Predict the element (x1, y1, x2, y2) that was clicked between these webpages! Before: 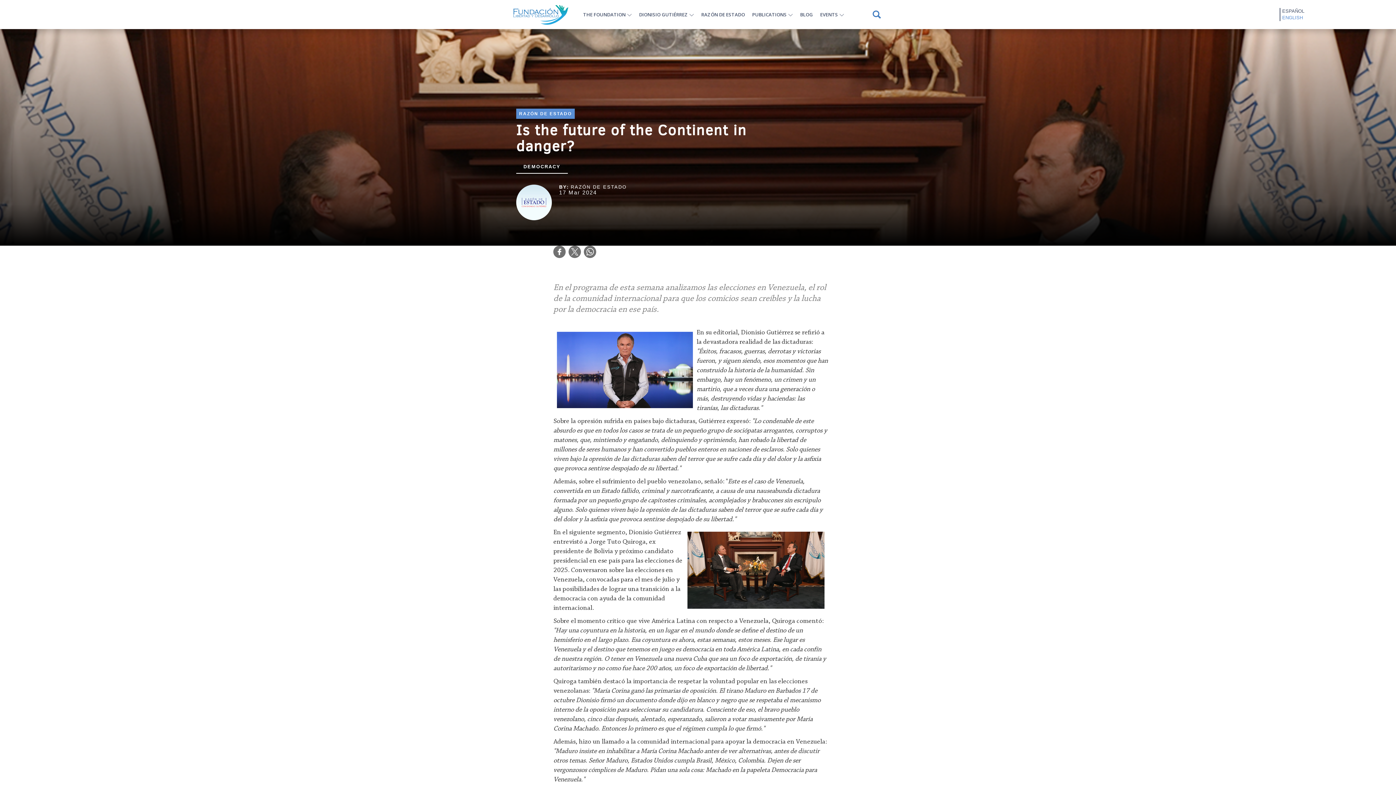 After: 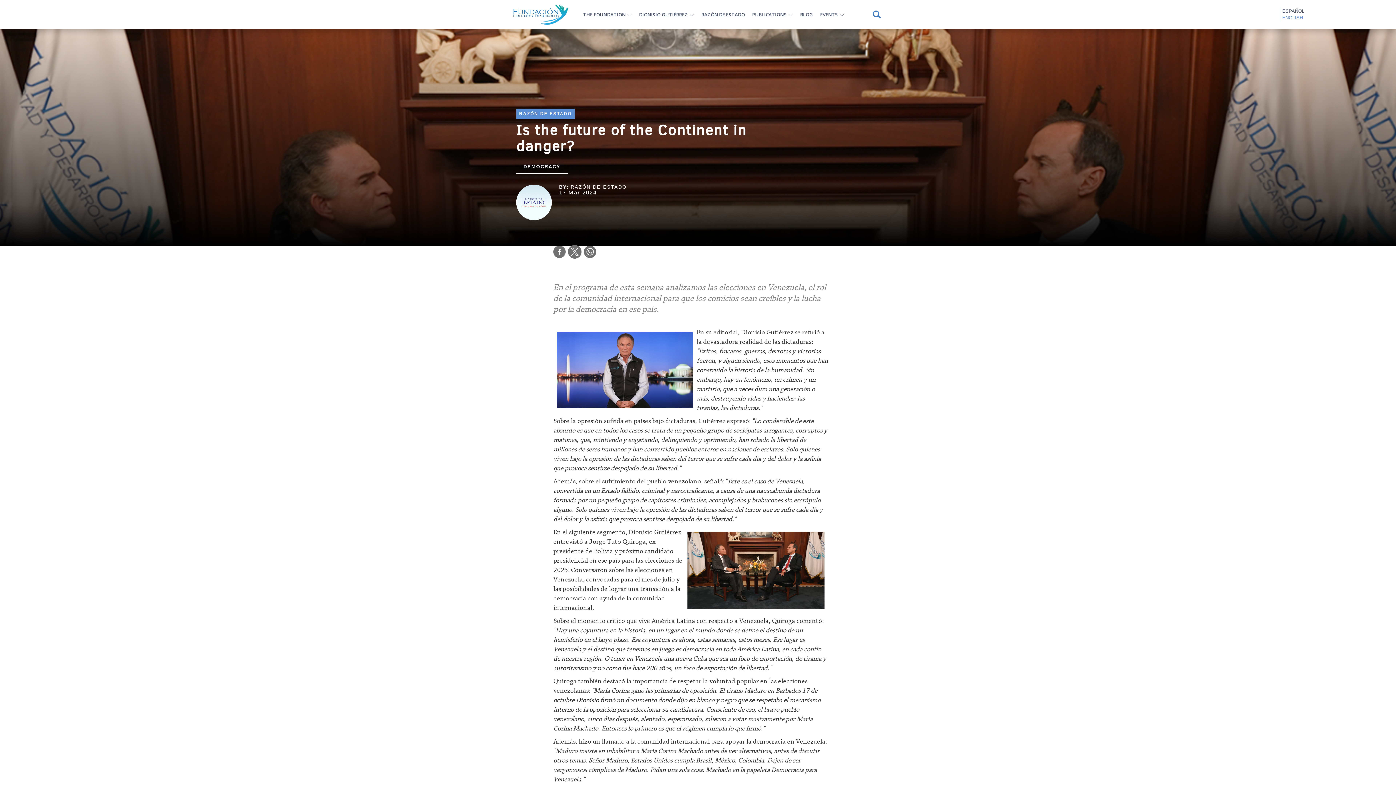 Action: bbox: (568, 245, 581, 258)